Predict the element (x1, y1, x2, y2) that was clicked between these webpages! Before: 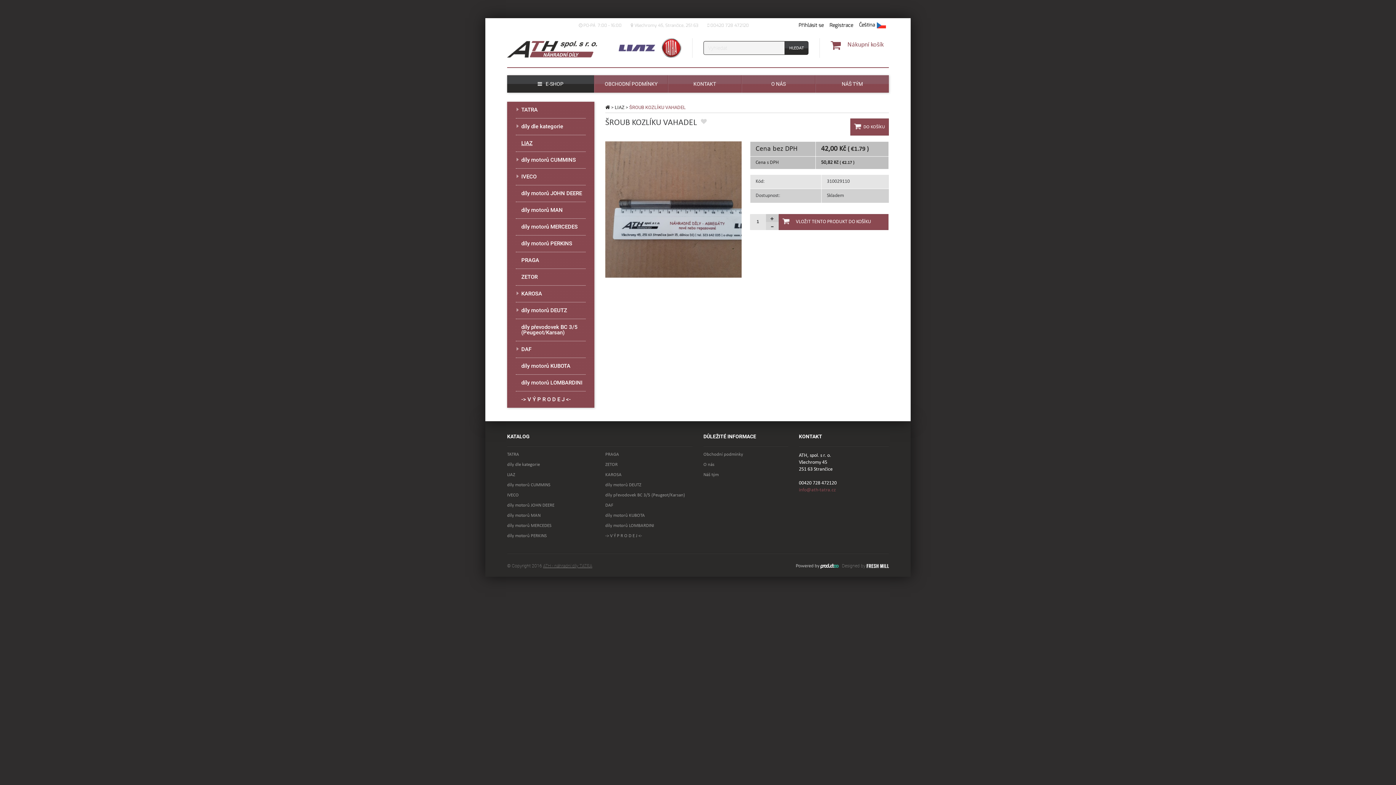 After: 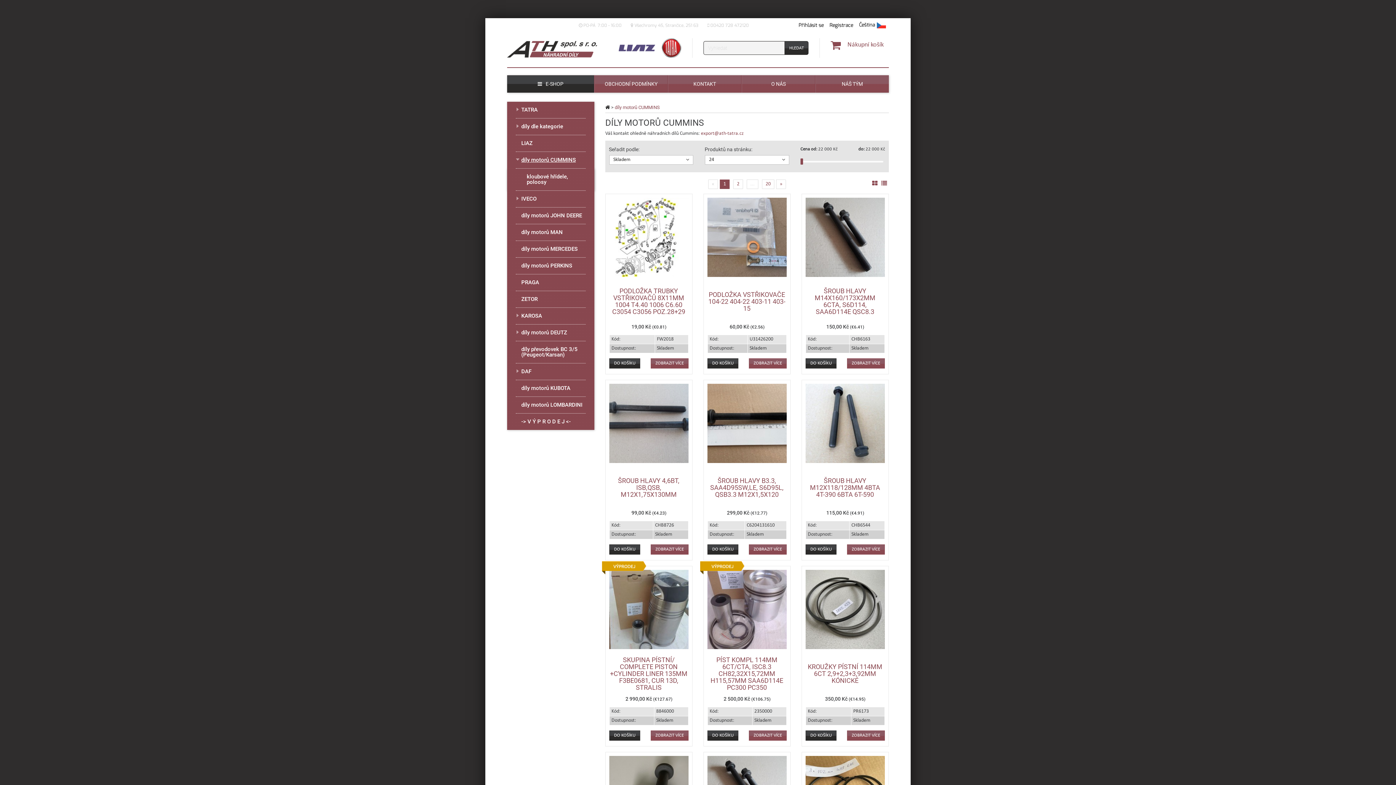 Action: label: díly motorů CUMMINS bbox: (507, 482, 594, 487)